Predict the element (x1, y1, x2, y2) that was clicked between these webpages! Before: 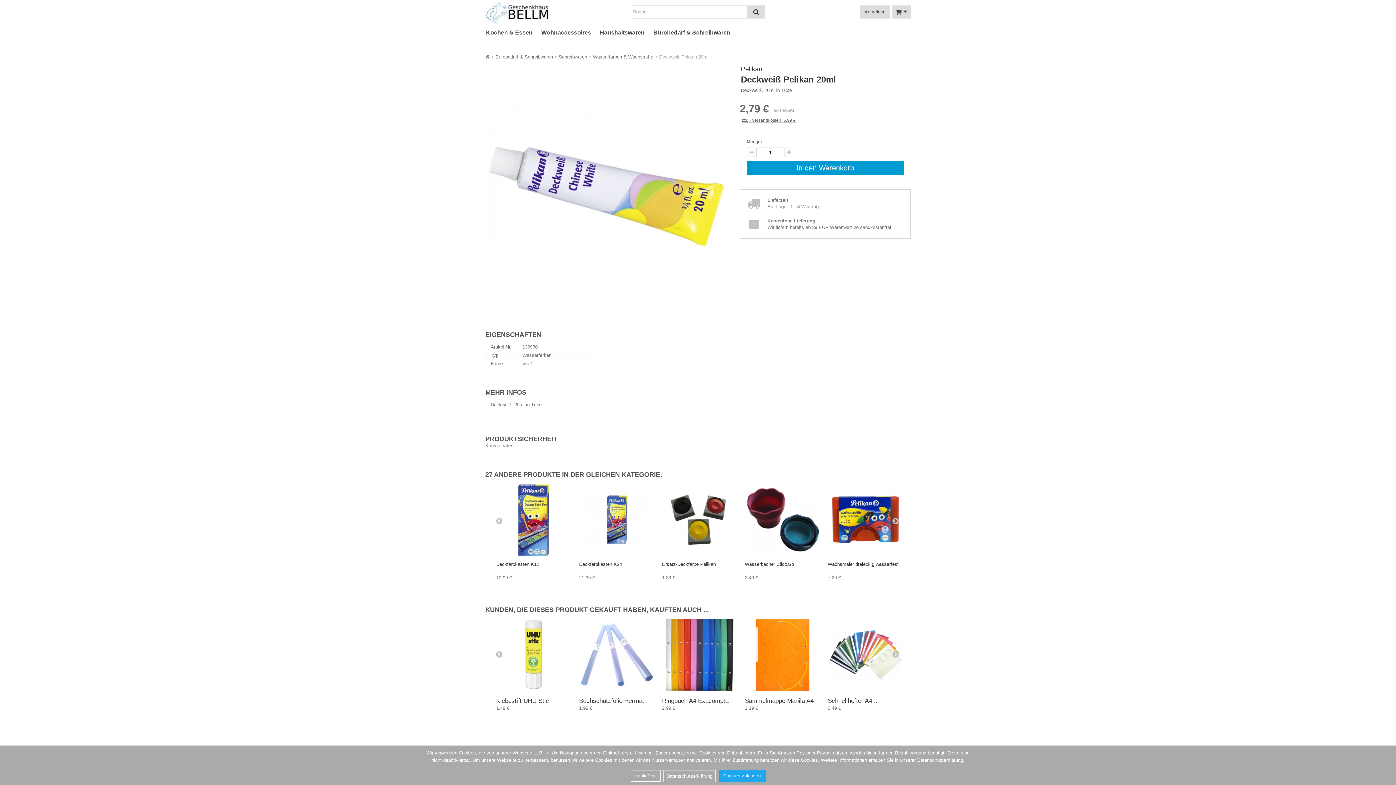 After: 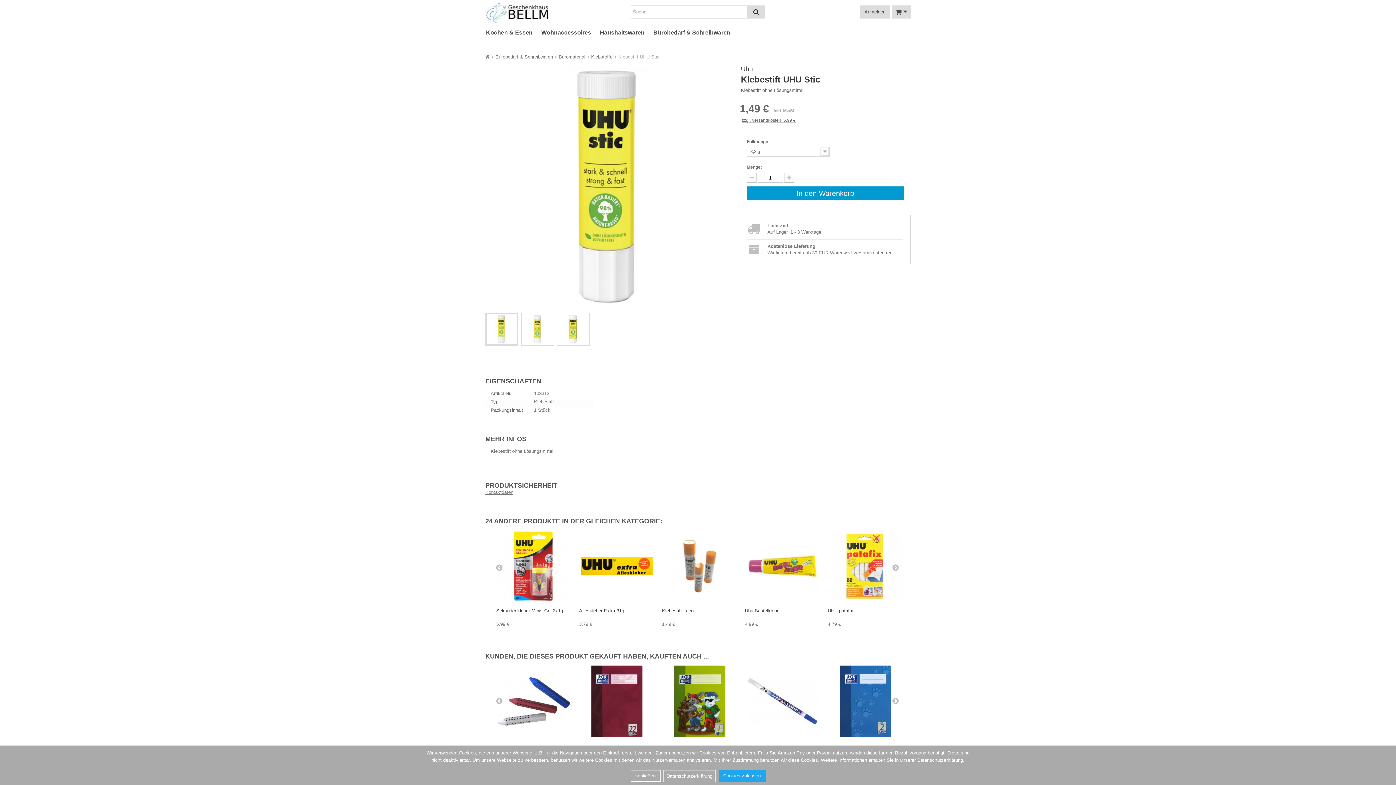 Action: bbox: (496, 697, 549, 704) label: Klebestift UHU Stic